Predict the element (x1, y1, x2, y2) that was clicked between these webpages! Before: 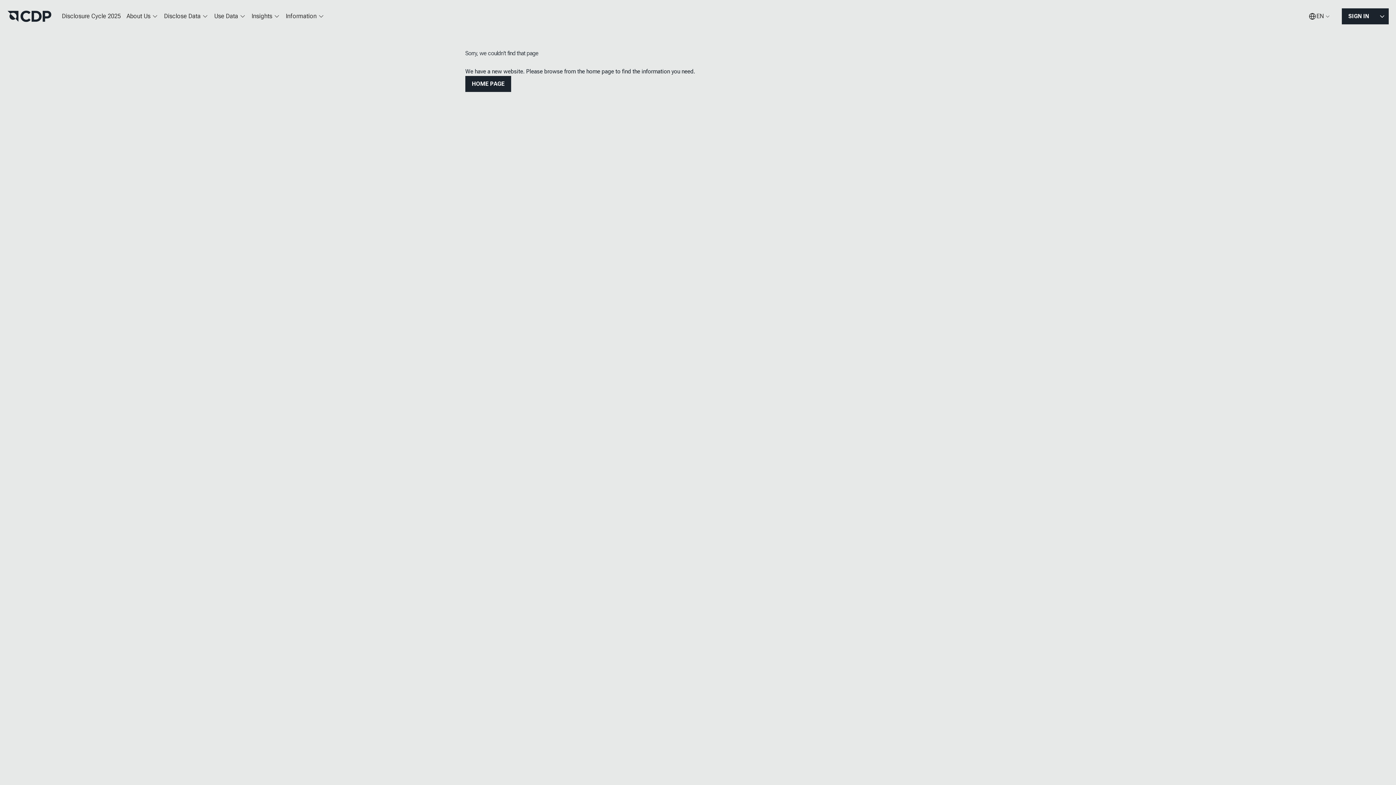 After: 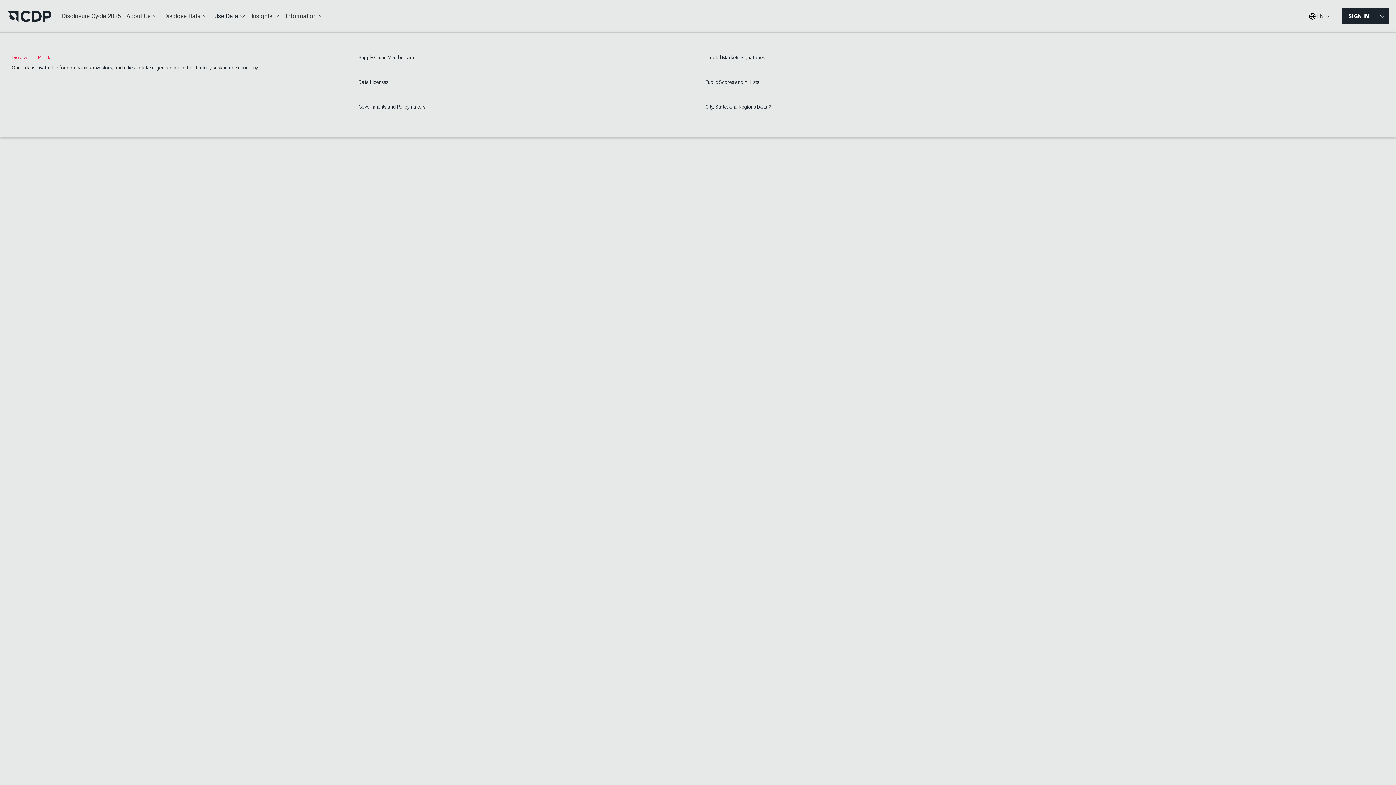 Action: label: Use Data bbox: (211, 7, 248, 25)